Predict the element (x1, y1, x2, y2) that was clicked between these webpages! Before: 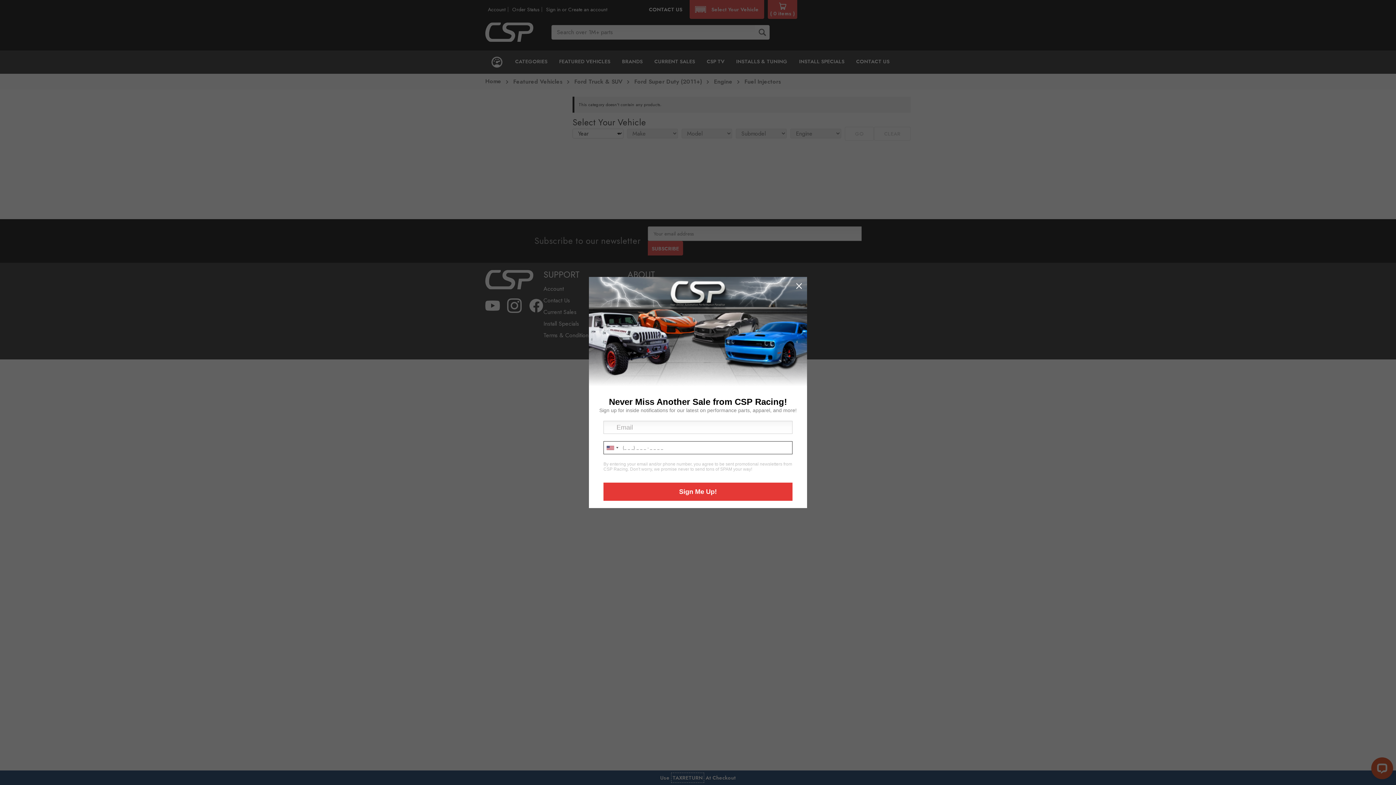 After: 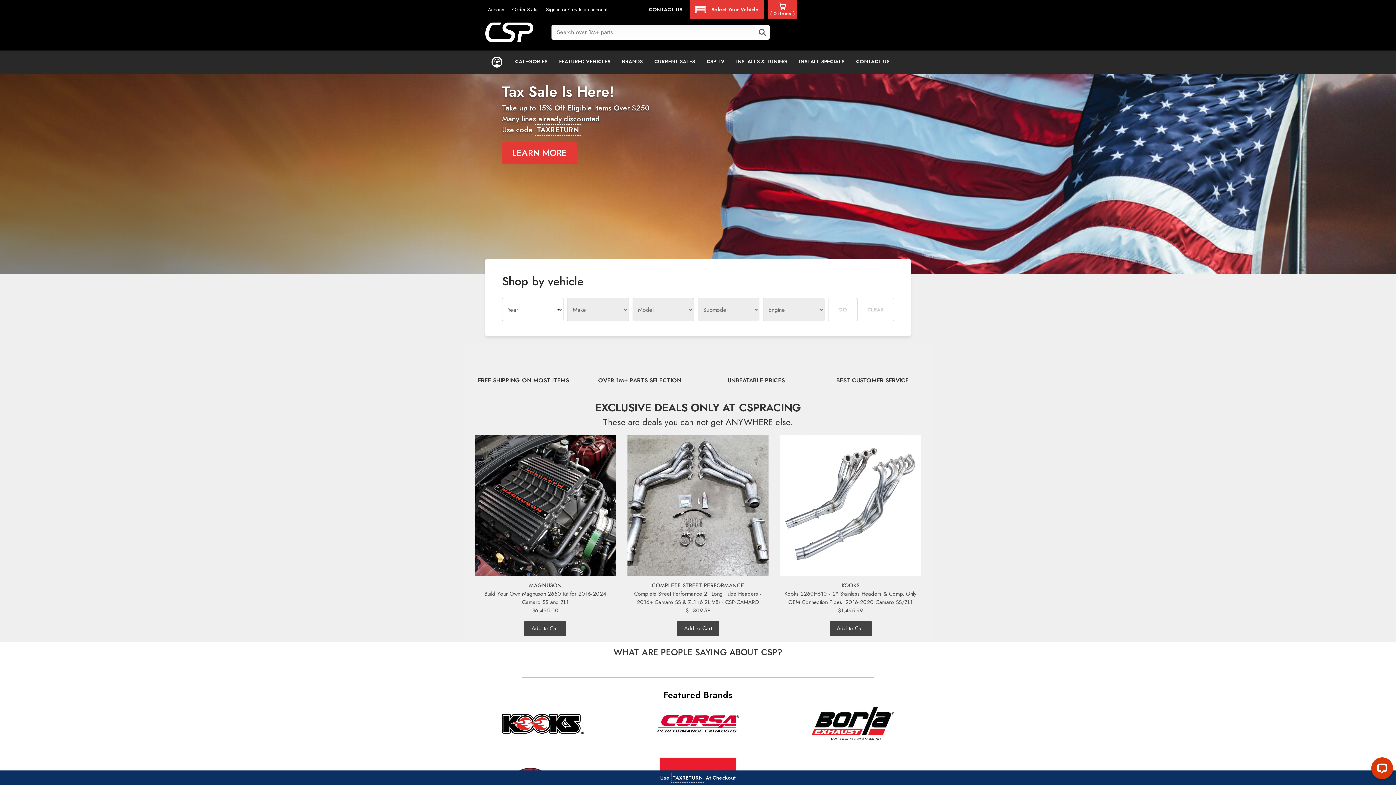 Action: bbox: (485, 77, 501, 85) label: Home